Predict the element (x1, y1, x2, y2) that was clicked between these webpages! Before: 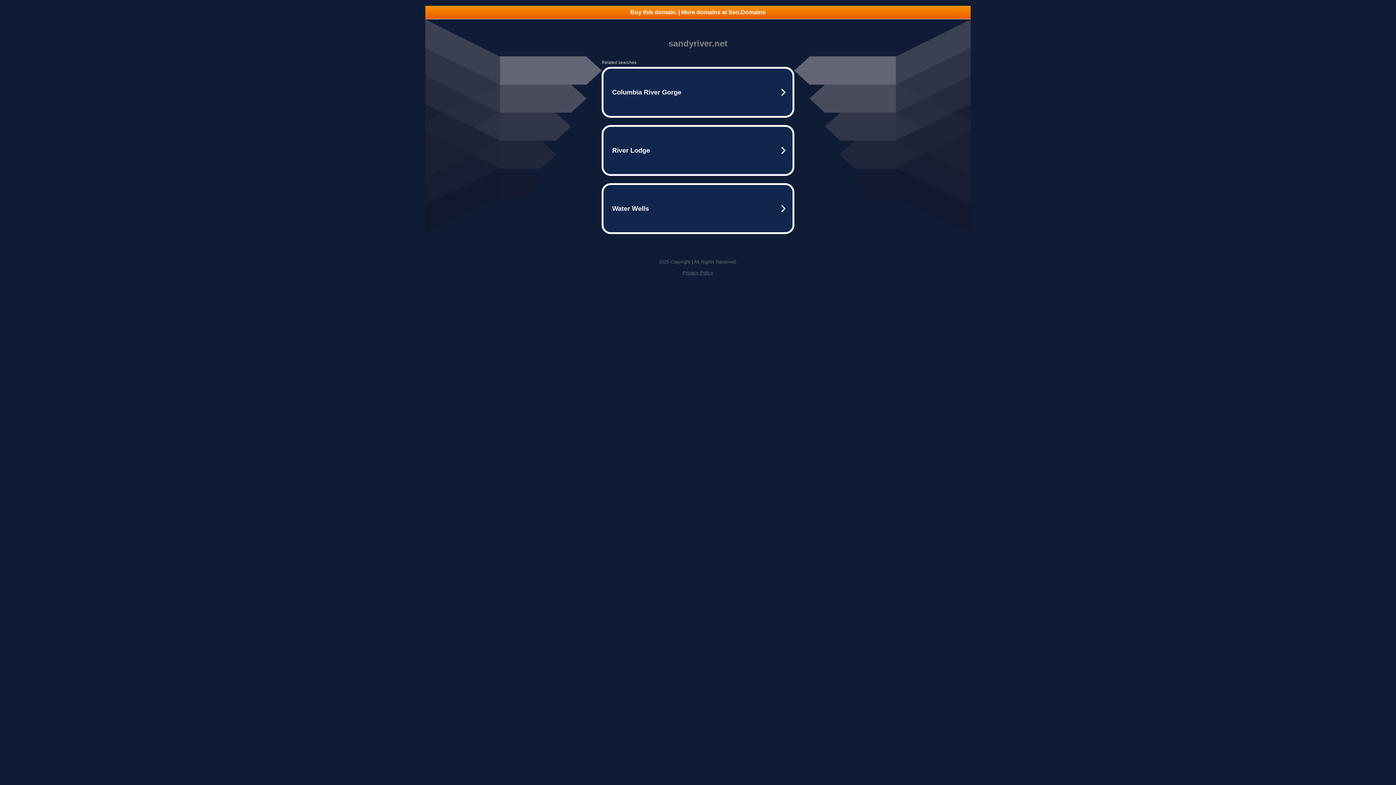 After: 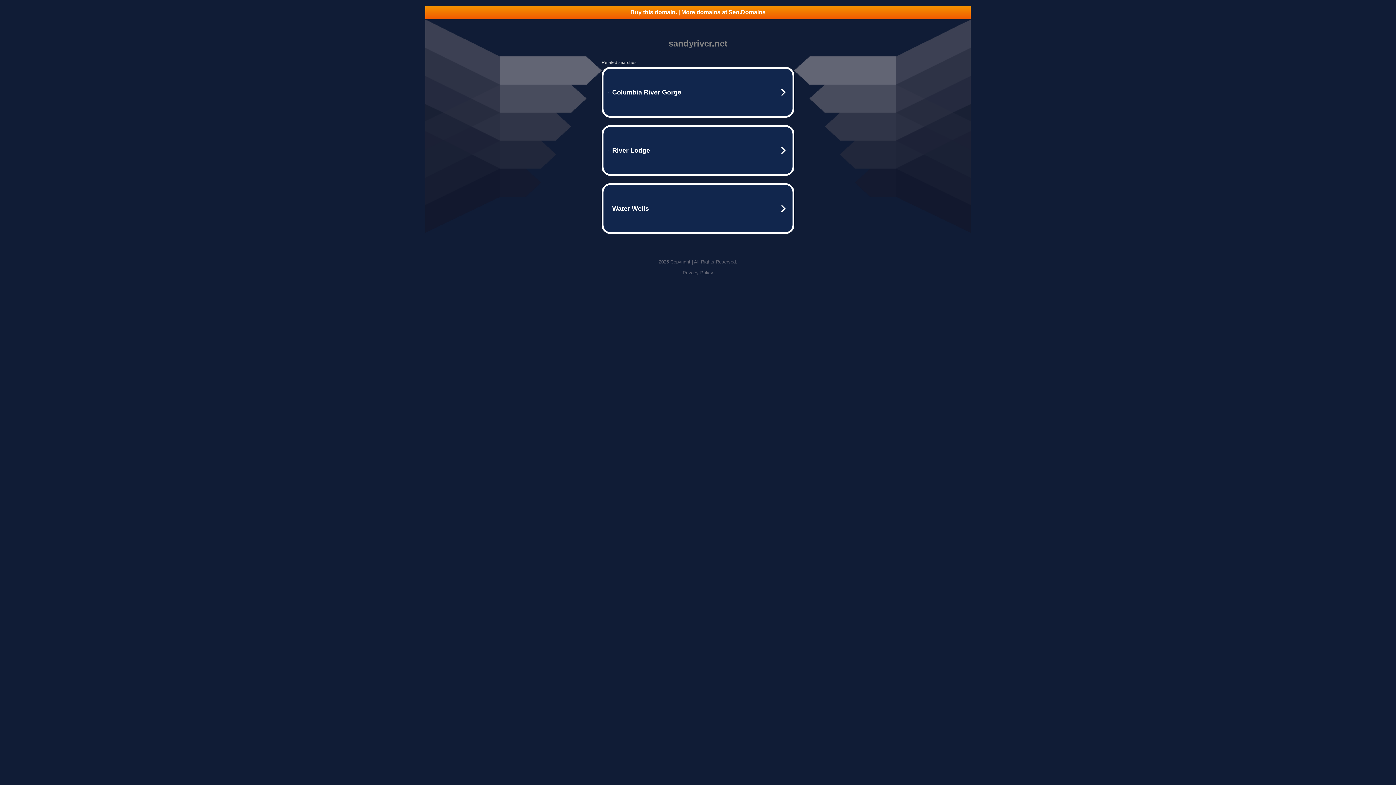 Action: bbox: (682, 270, 713, 275) label: Privacy Policy